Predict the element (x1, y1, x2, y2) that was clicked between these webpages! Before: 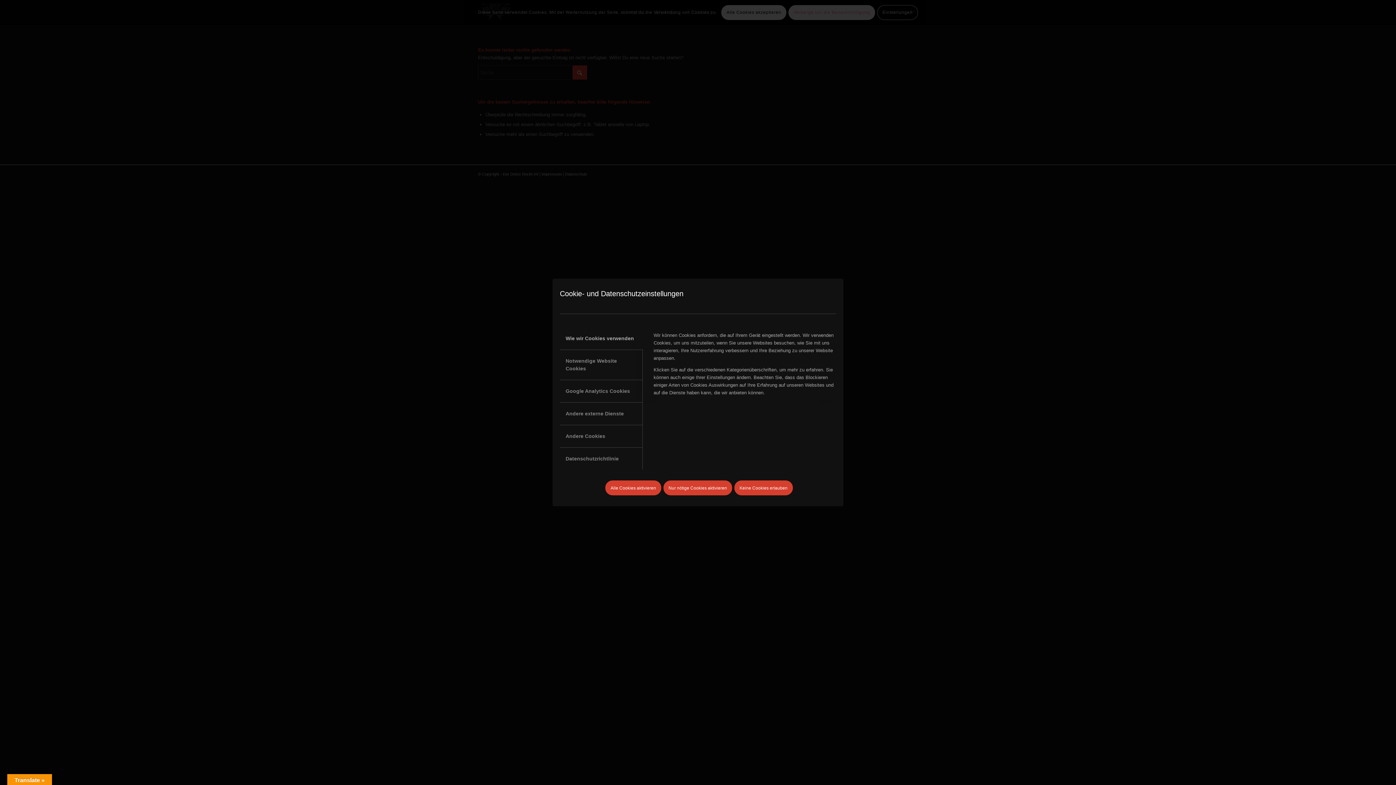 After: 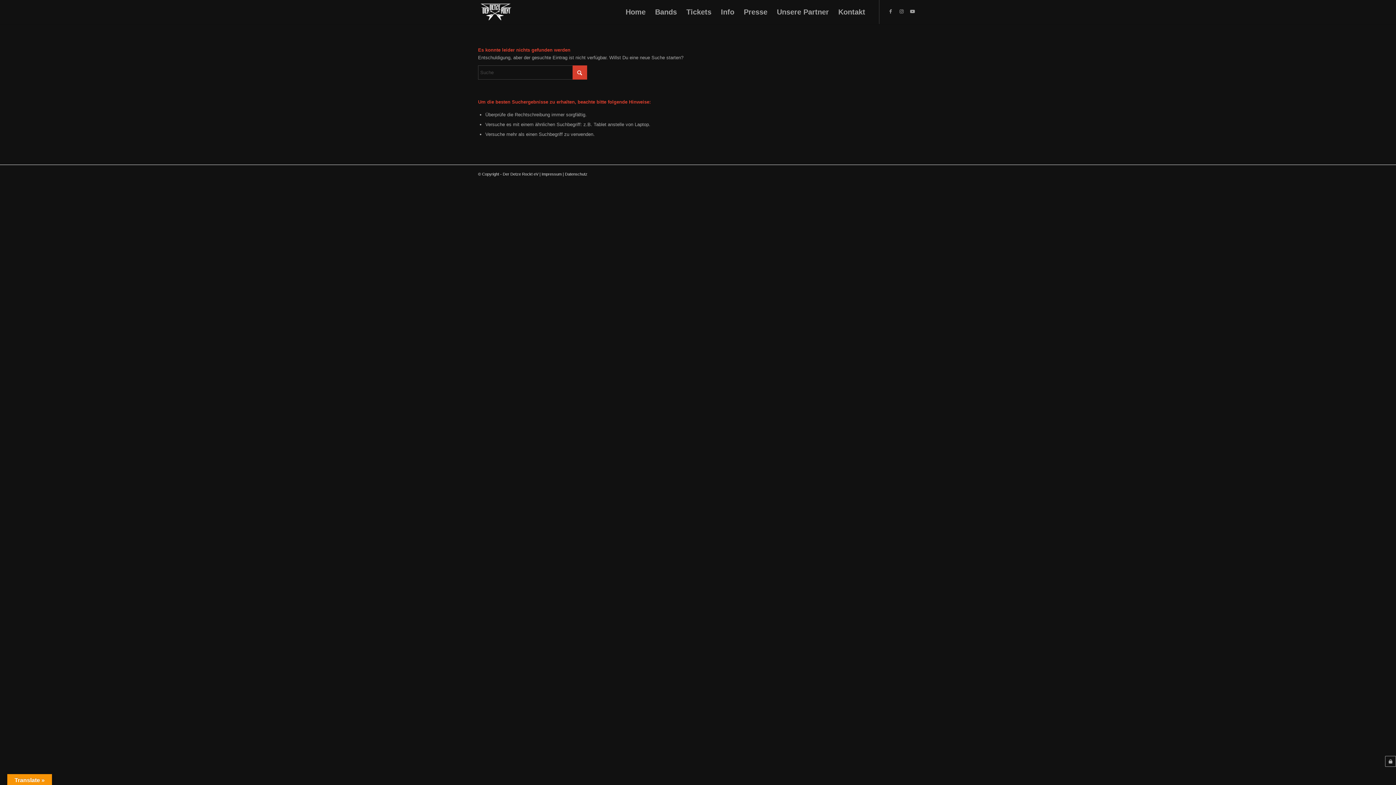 Action: bbox: (663, 480, 732, 495) label: Nur nötige Cookies aktivieren